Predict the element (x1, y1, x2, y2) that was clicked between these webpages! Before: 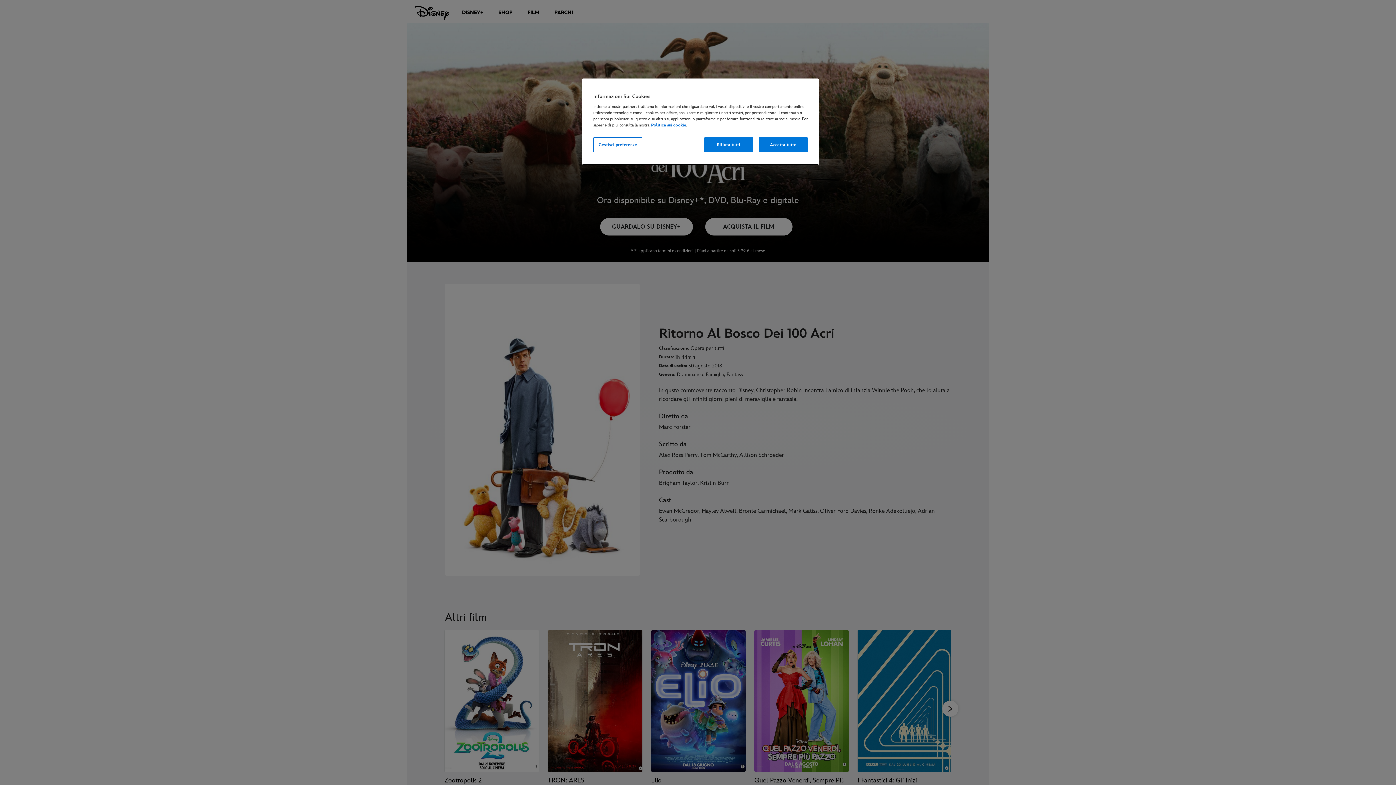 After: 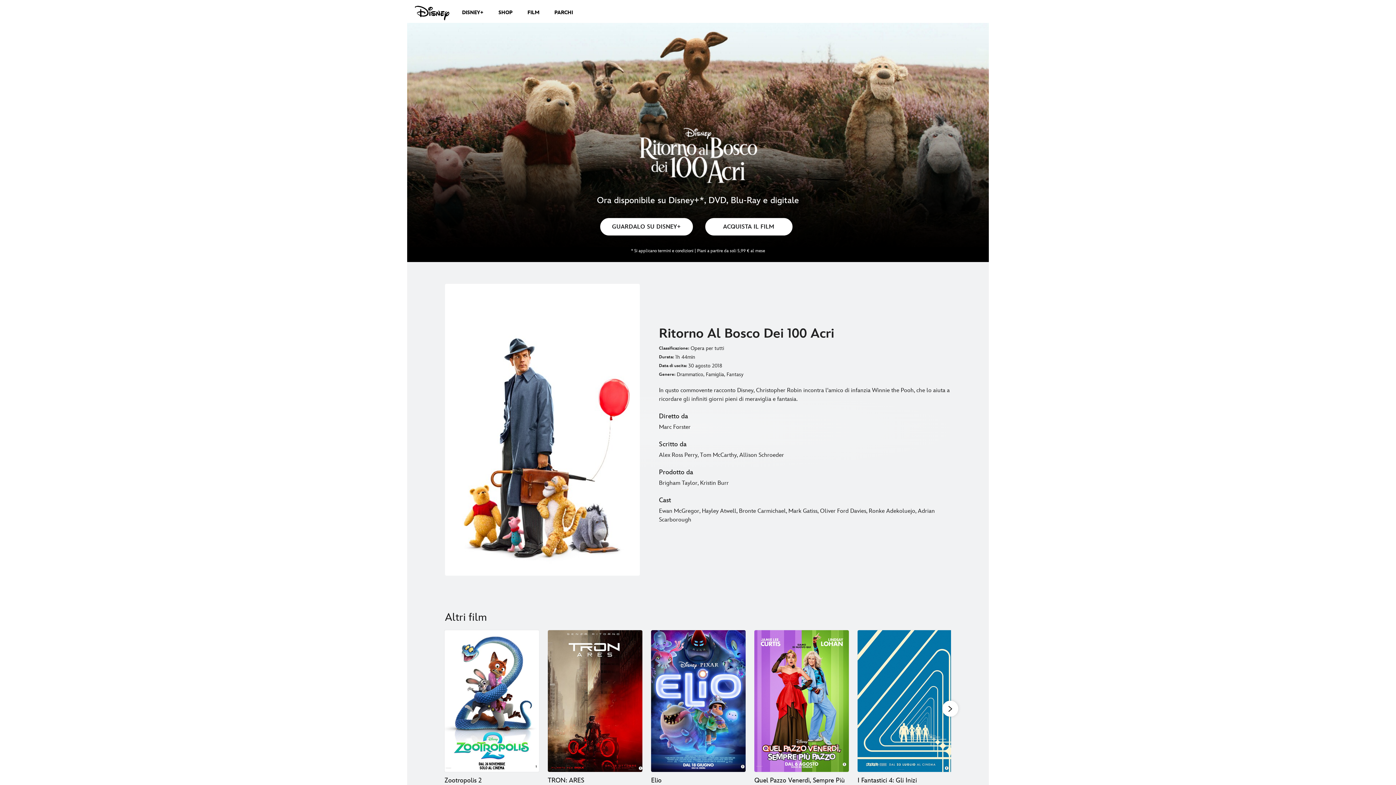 Action: label: Accetta tutto bbox: (758, 137, 808, 152)